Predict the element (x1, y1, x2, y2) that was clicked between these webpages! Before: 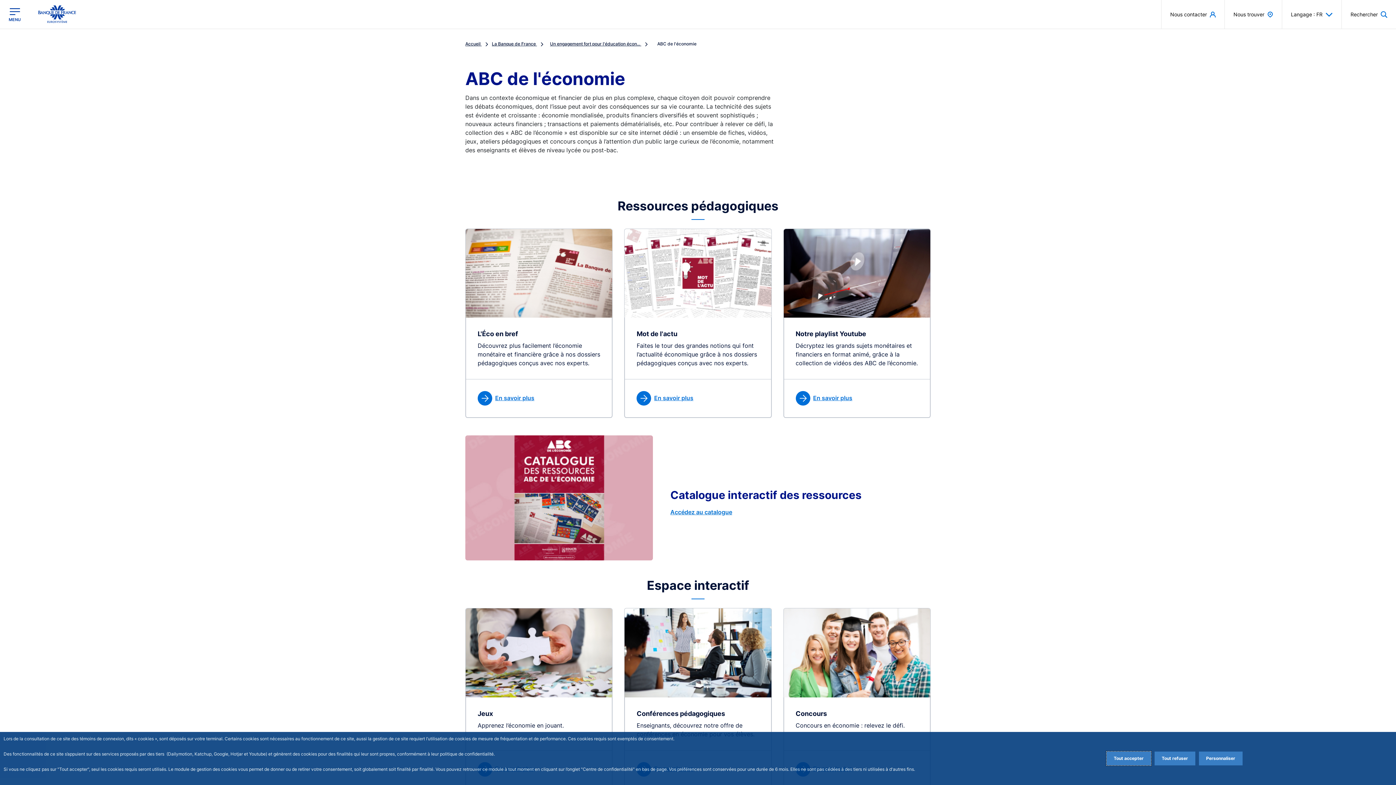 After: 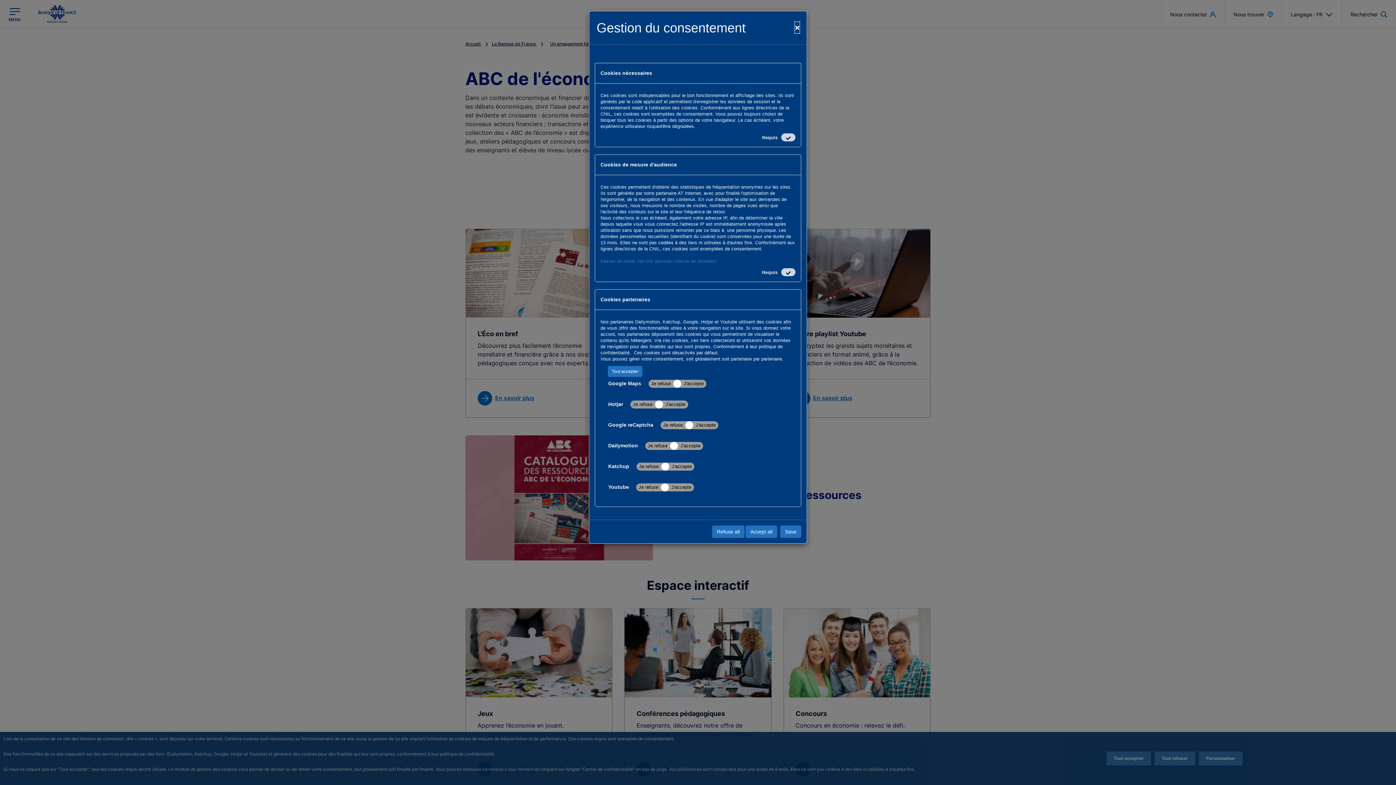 Action: label: Personalize privacy settings bbox: (1199, 752, 1242, 765)